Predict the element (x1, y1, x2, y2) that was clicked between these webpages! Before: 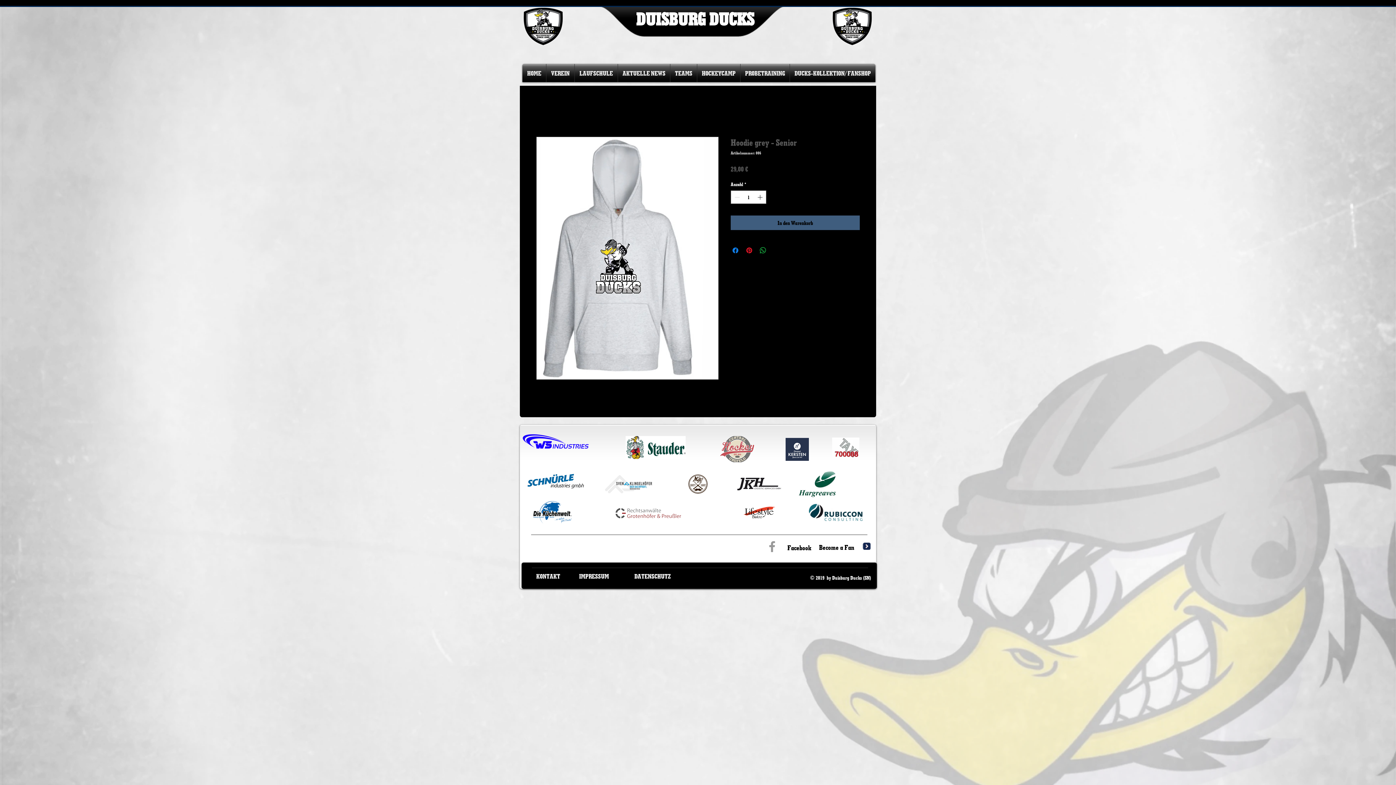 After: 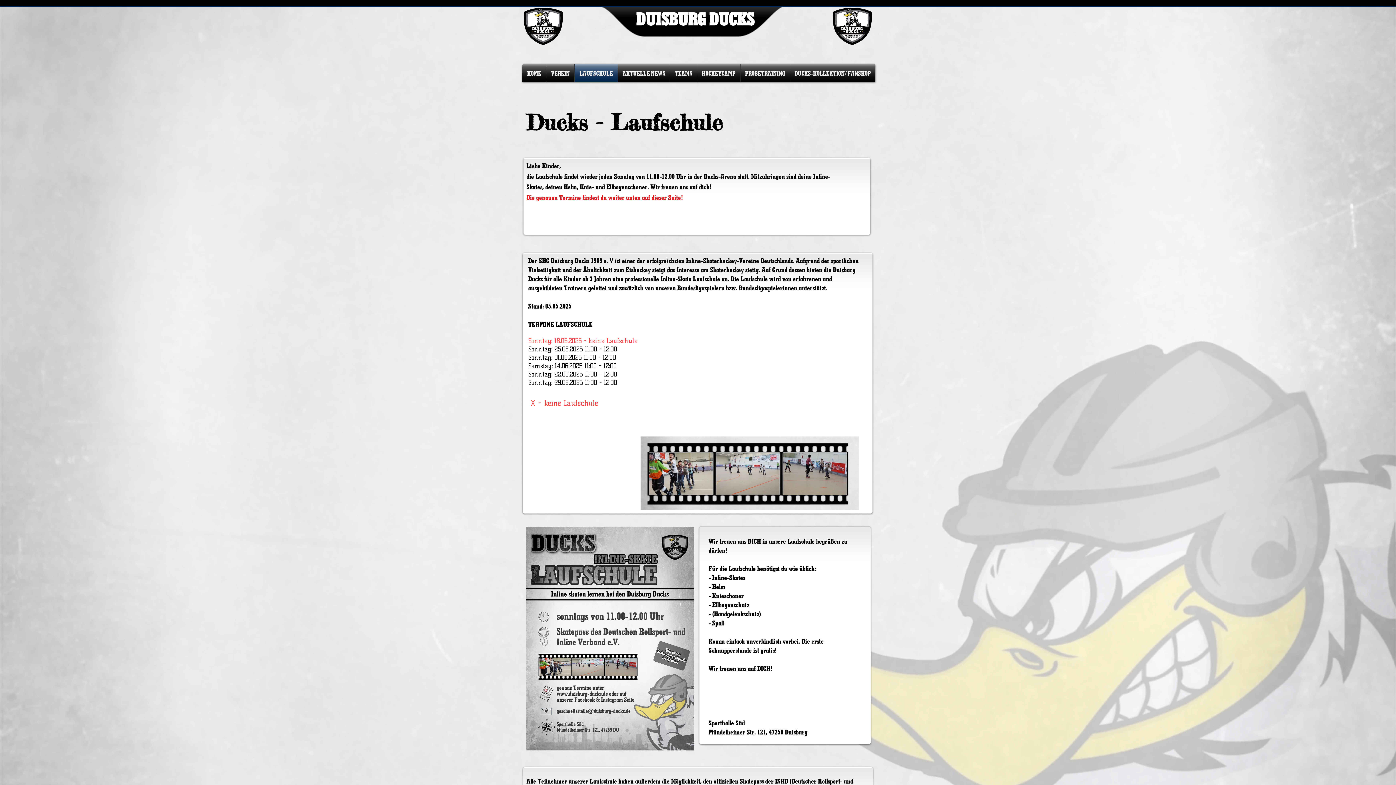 Action: bbox: (574, 64, 617, 82) label: LAUFSCHULE